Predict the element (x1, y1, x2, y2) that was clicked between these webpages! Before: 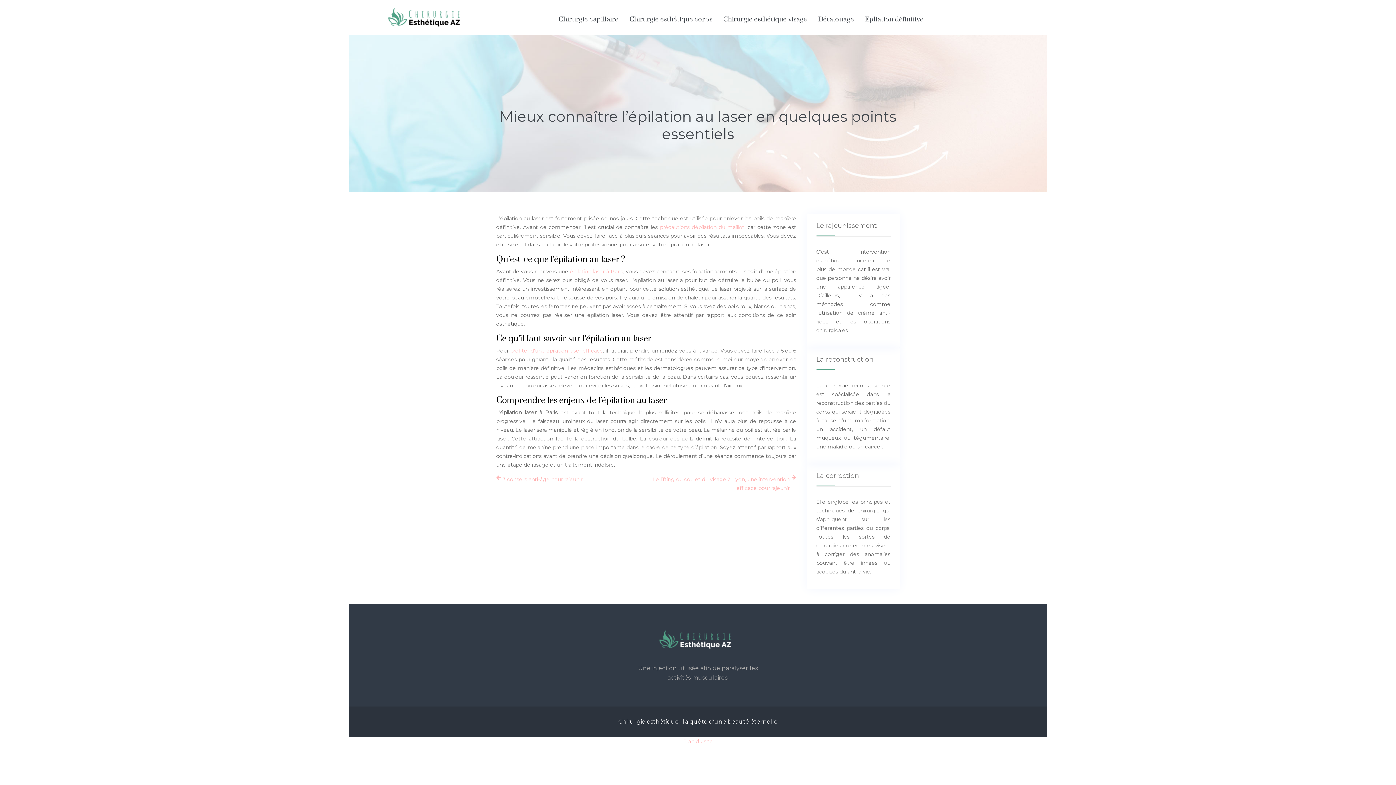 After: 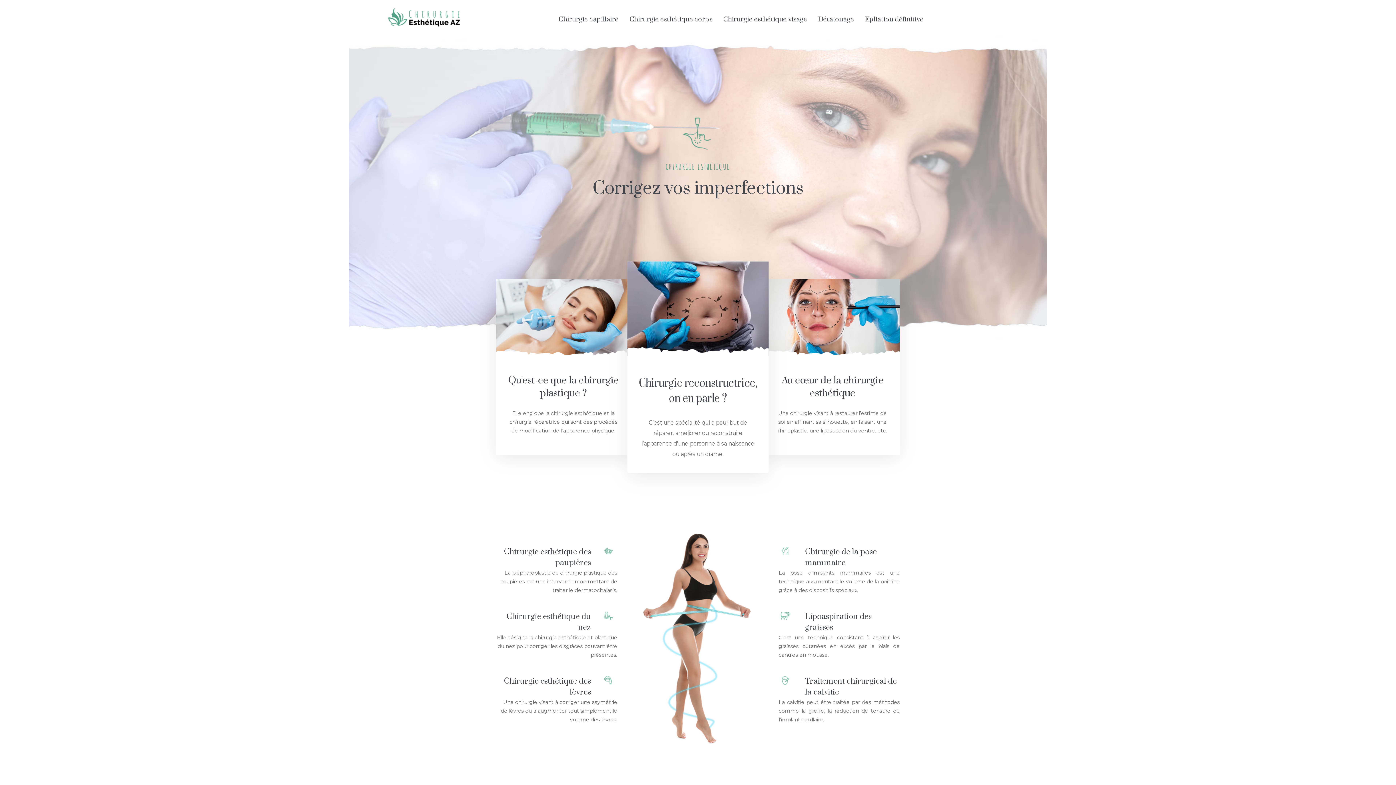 Action: bbox: (384, 3, 470, 32)